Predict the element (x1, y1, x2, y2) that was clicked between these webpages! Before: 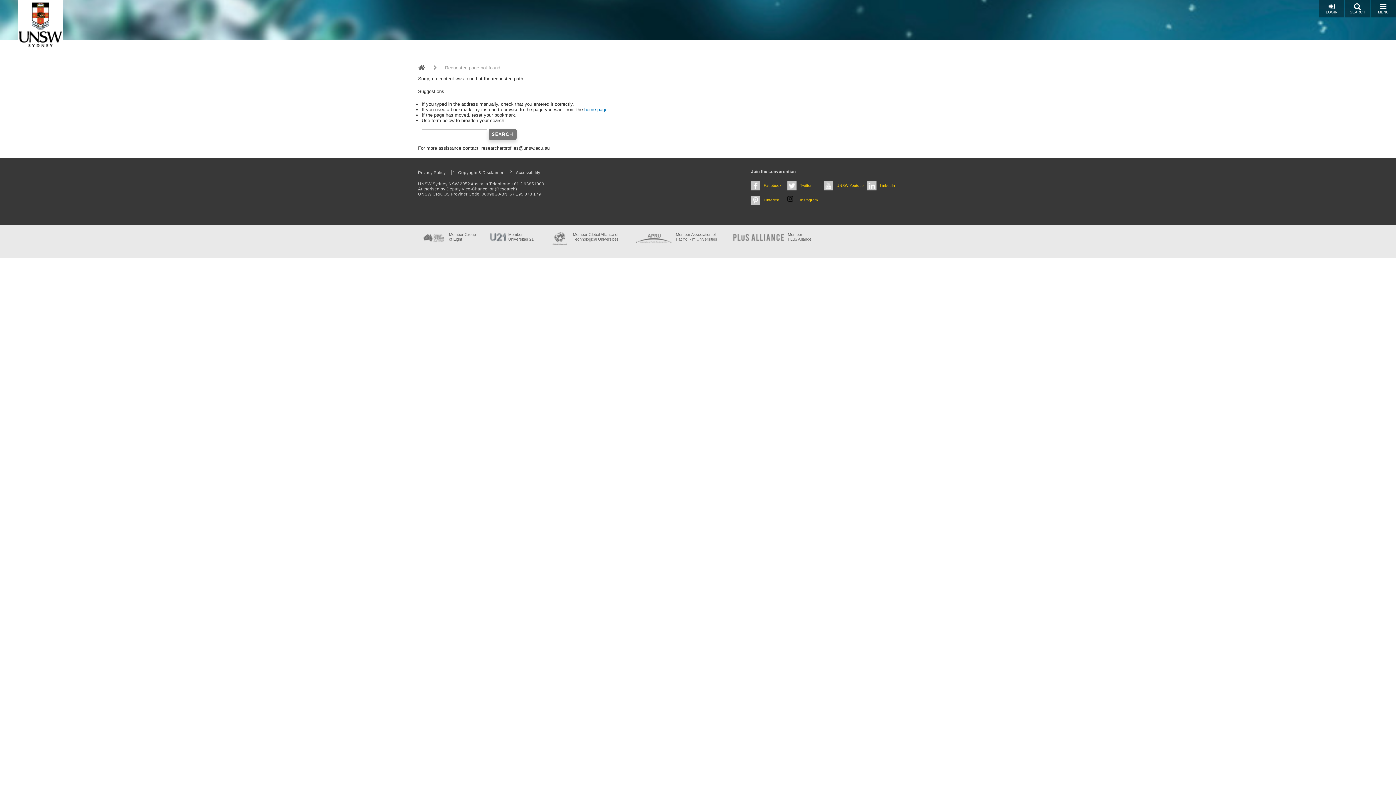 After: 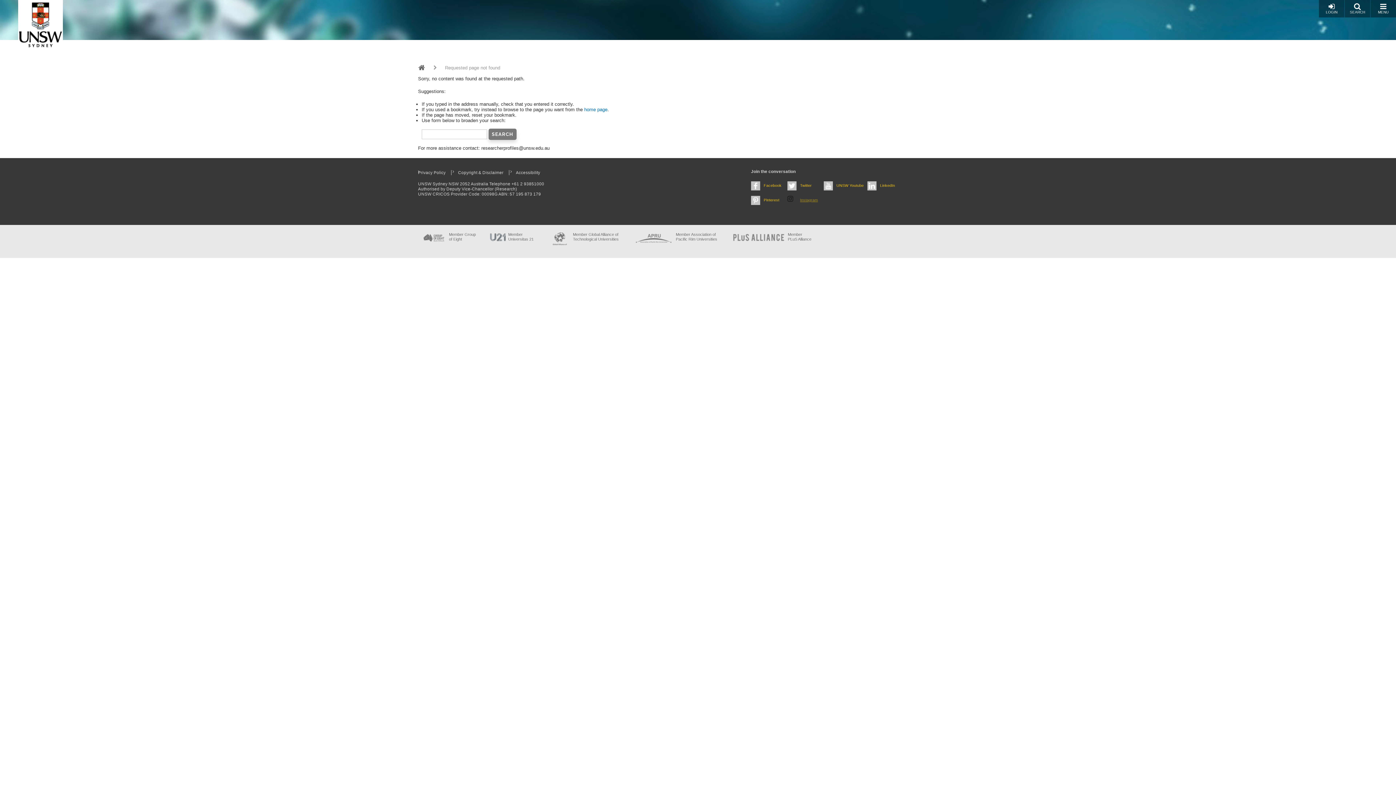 Action: label: Instagram bbox: (787, 196, 820, 206)